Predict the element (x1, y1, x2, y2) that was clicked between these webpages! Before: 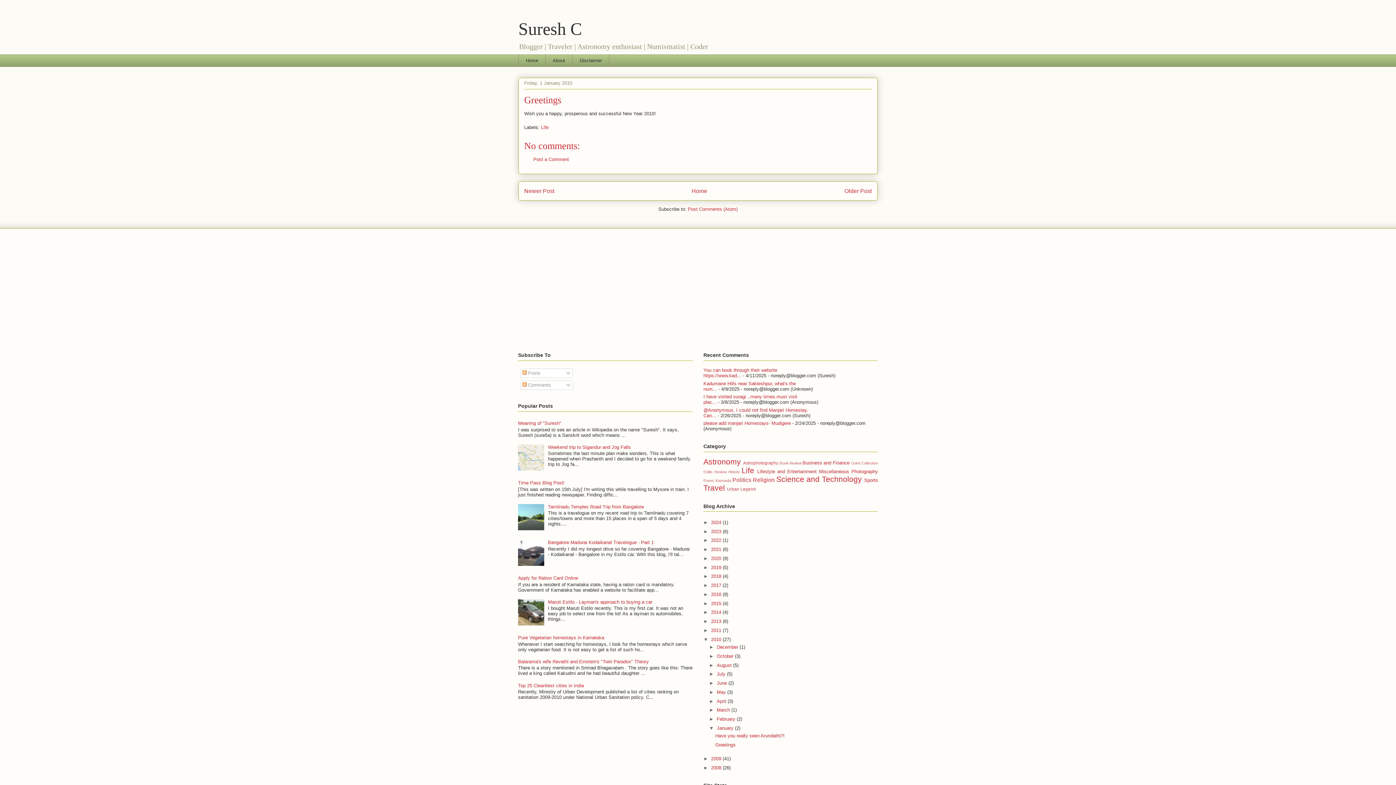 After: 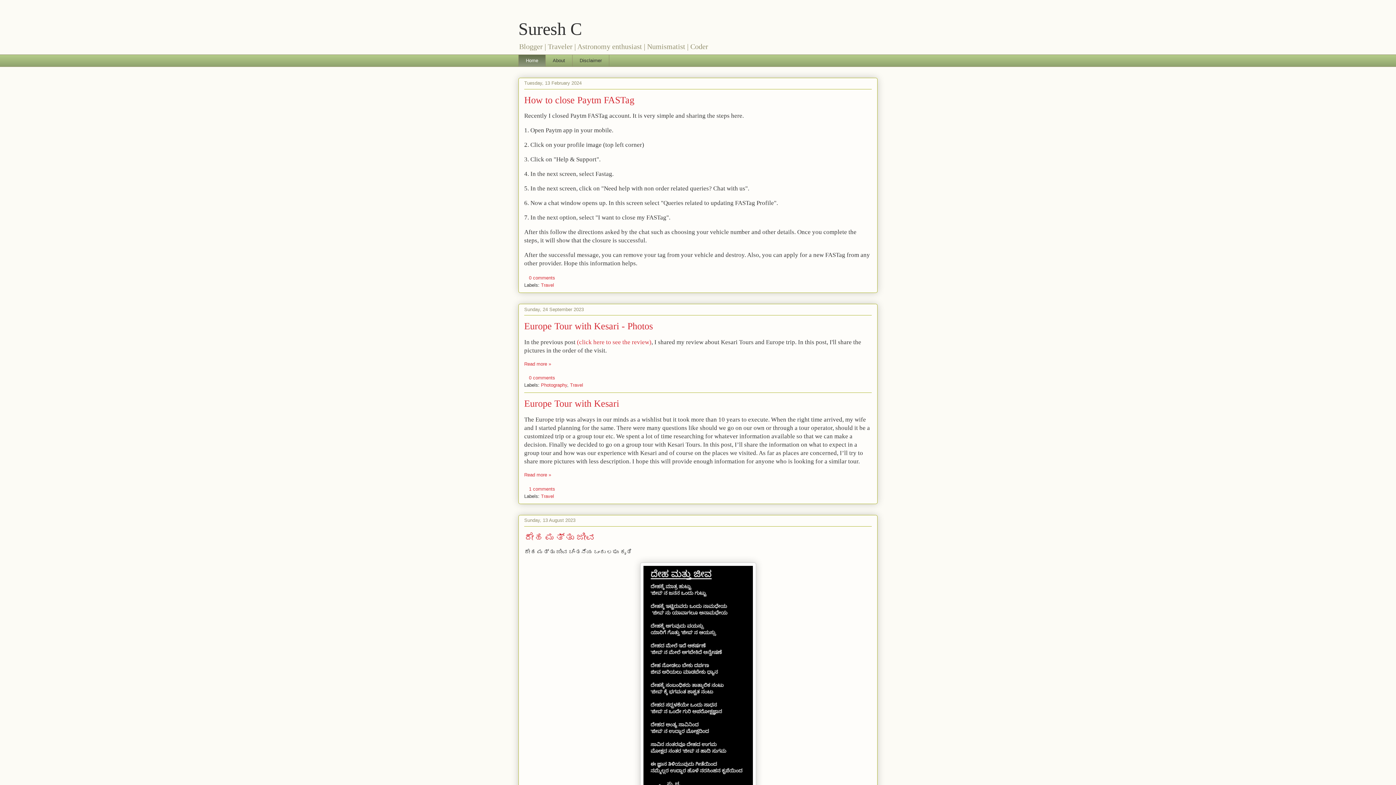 Action: label: Suresh C bbox: (518, 19, 582, 38)